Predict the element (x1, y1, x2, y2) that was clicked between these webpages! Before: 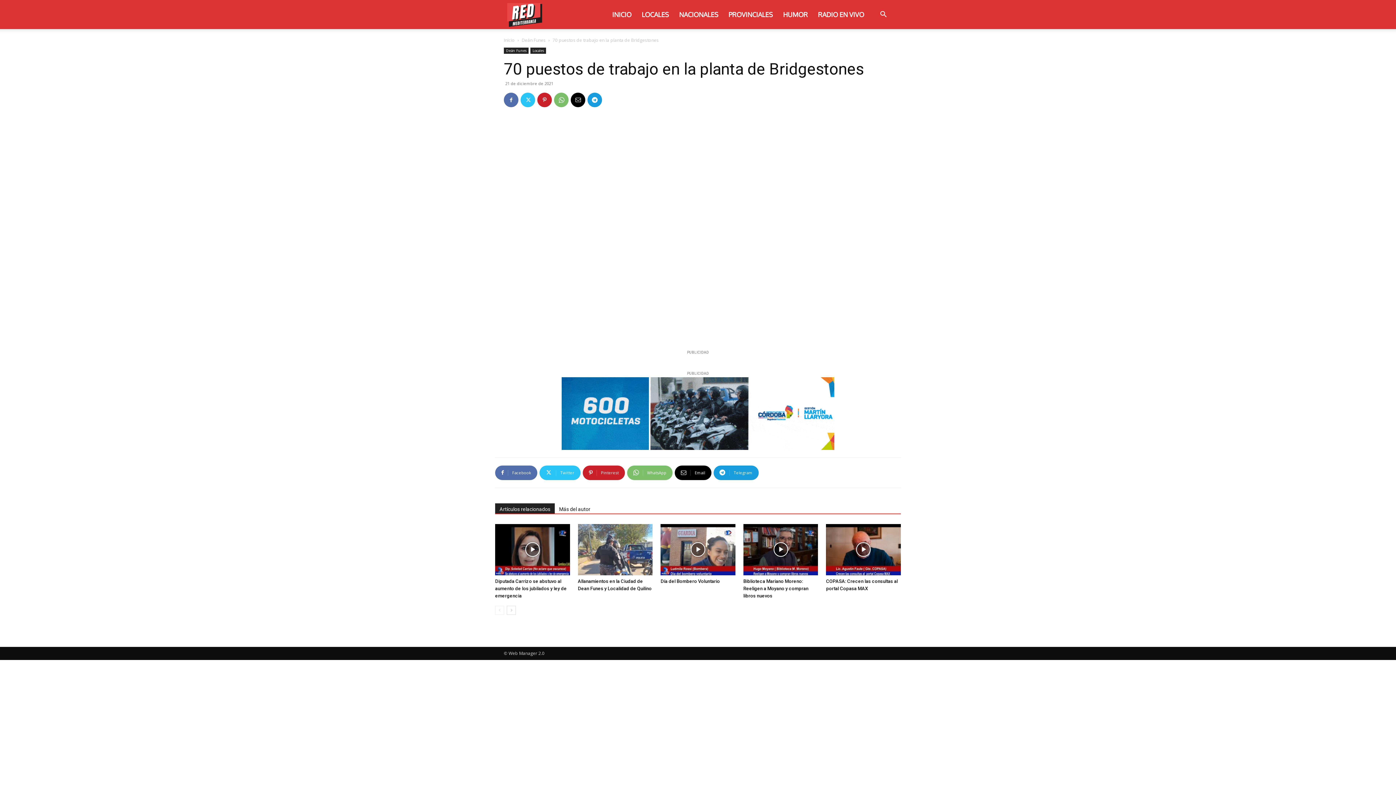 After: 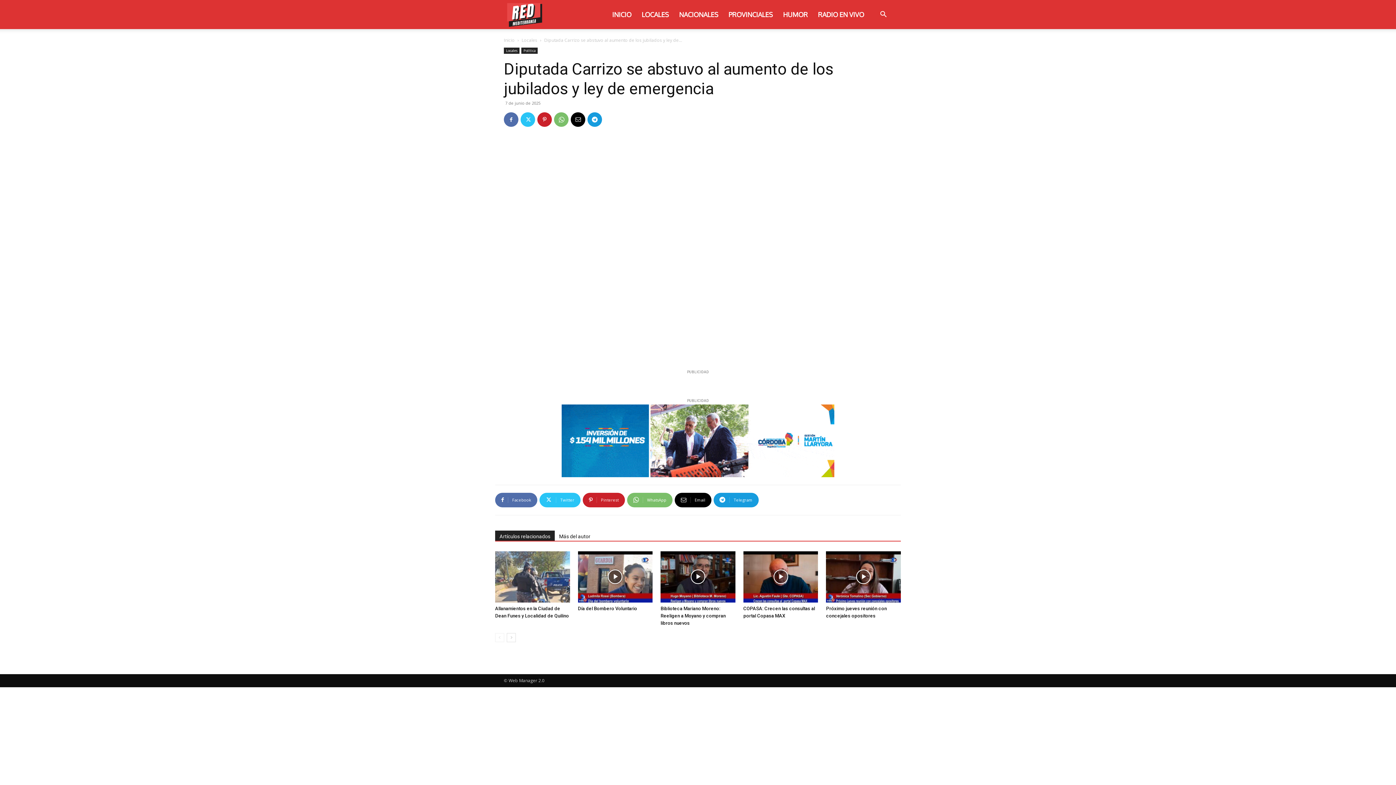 Action: bbox: (495, 524, 570, 575)